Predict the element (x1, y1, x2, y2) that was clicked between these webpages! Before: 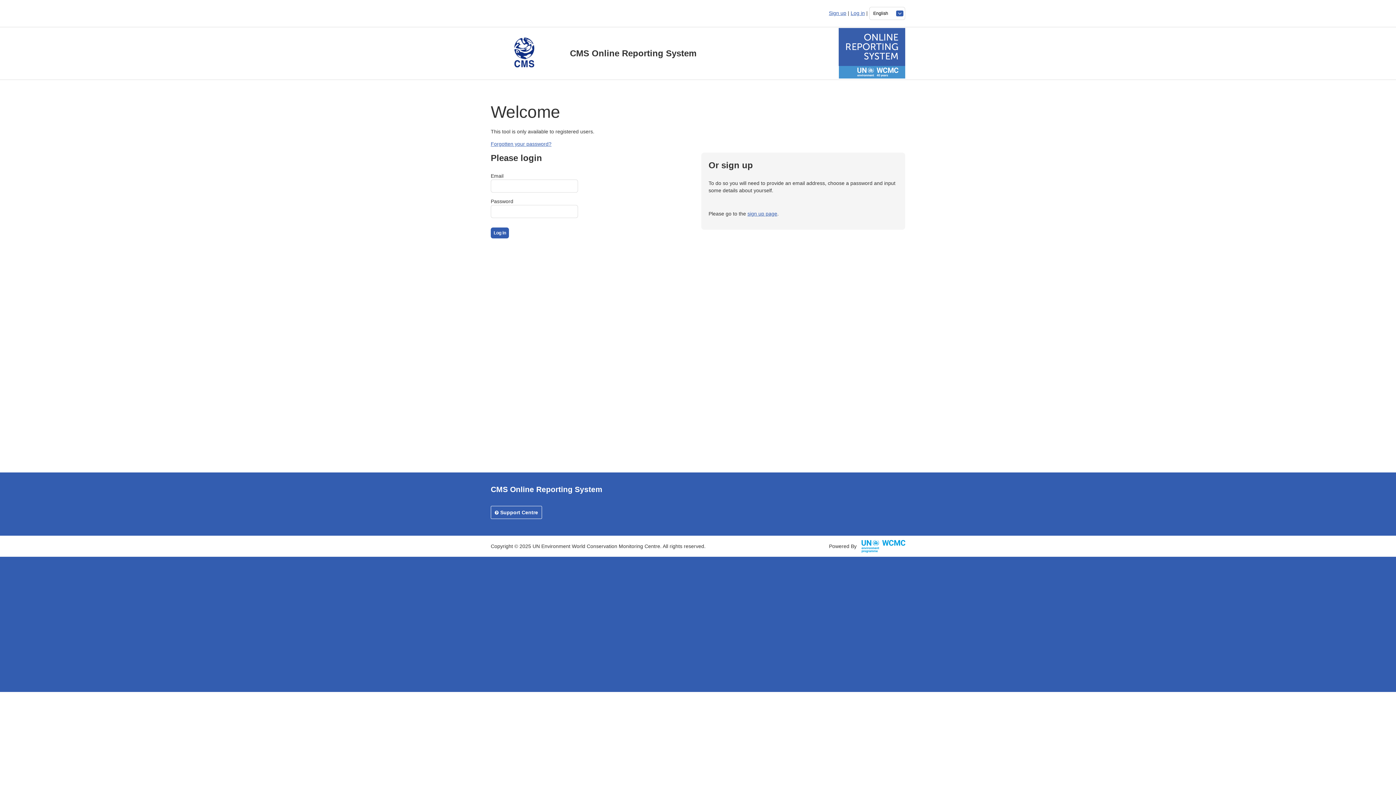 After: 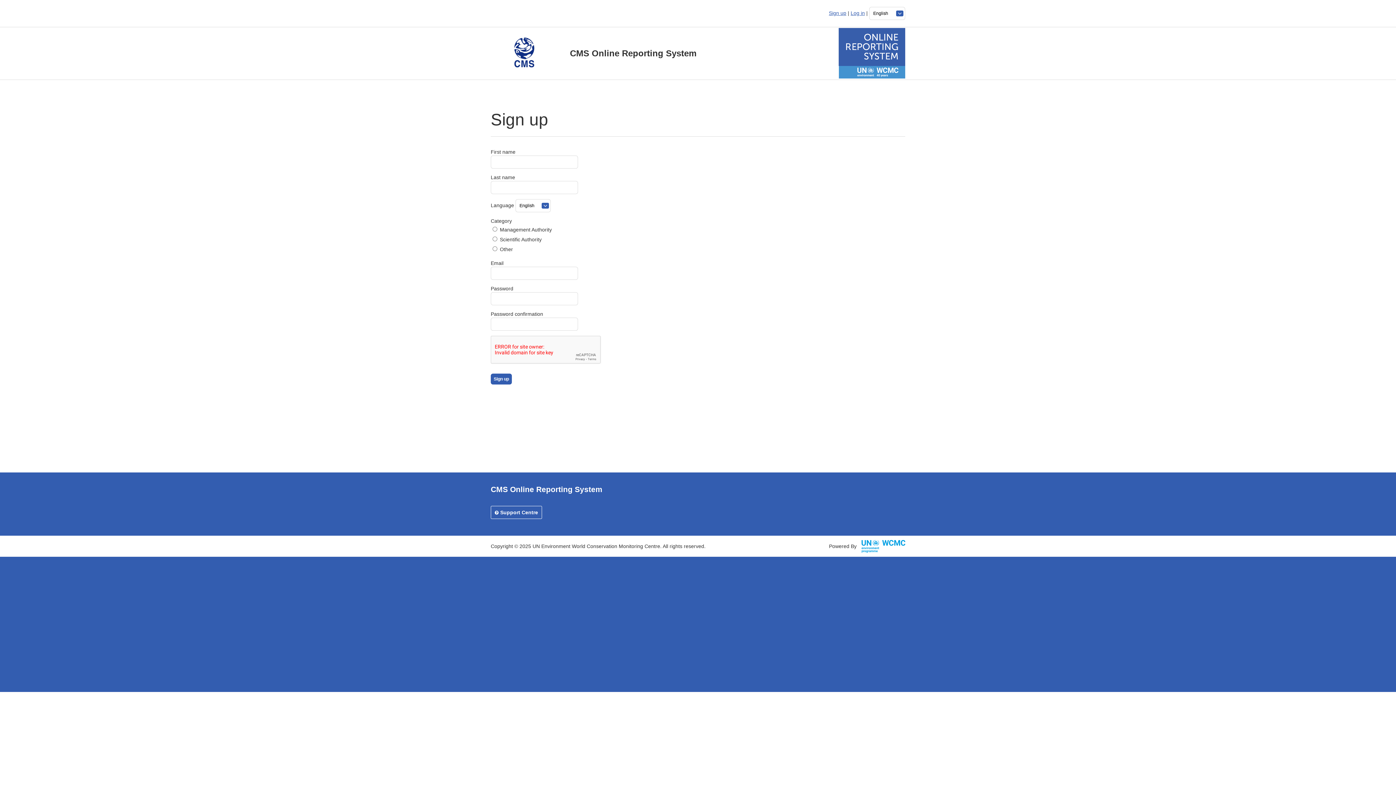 Action: bbox: (829, 10, 846, 16) label: Sign up